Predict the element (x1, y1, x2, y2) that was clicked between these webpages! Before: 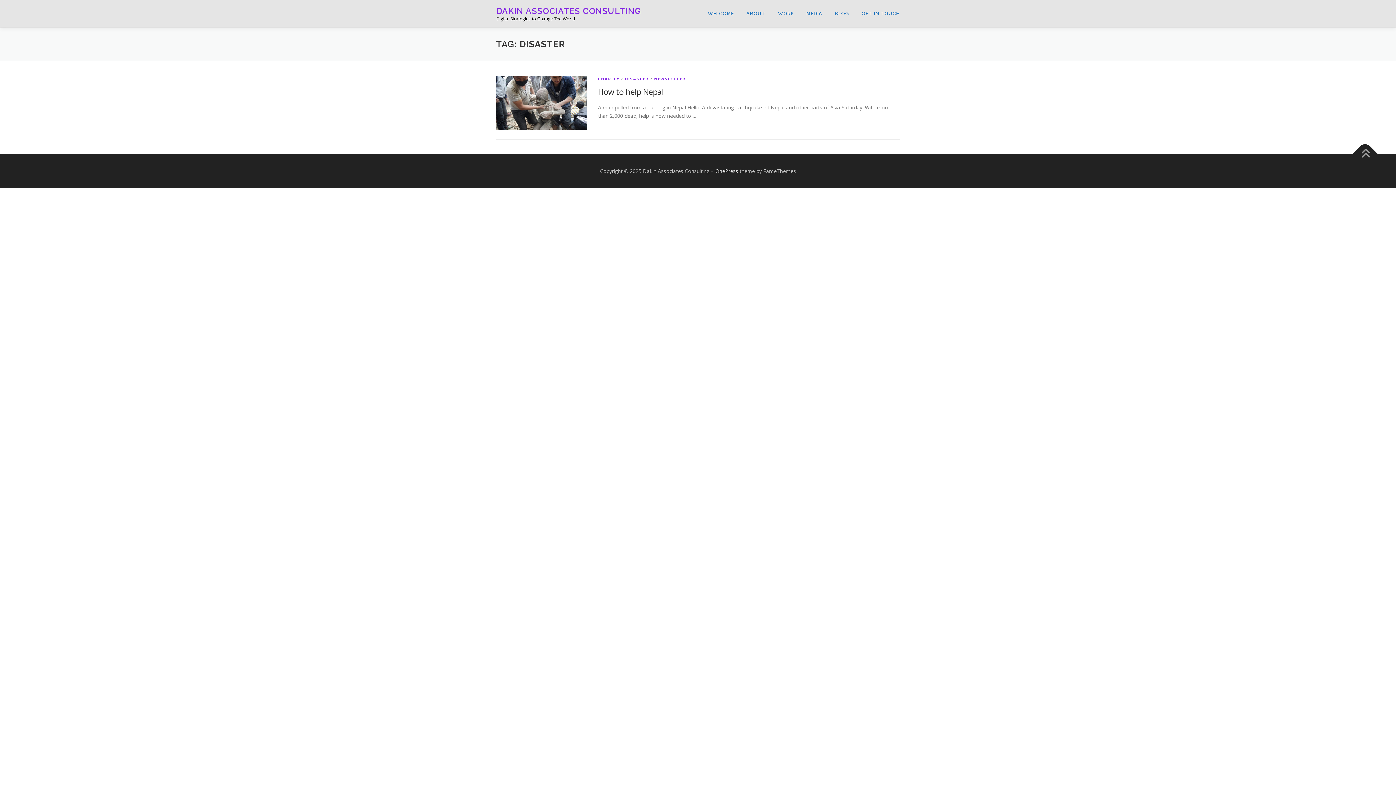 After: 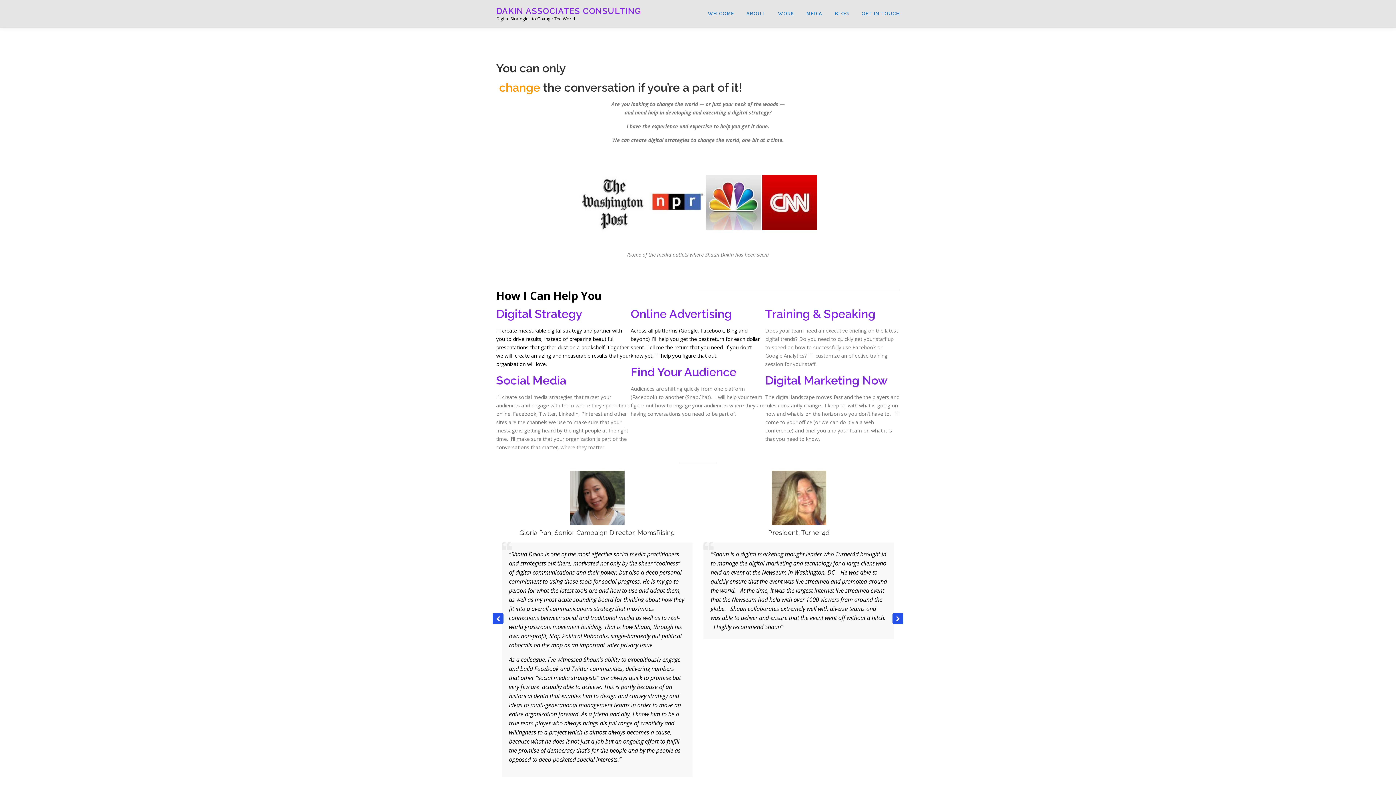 Action: bbox: (496, 6, 641, 15) label: DAKIN ASSOCIATES CONSULTING